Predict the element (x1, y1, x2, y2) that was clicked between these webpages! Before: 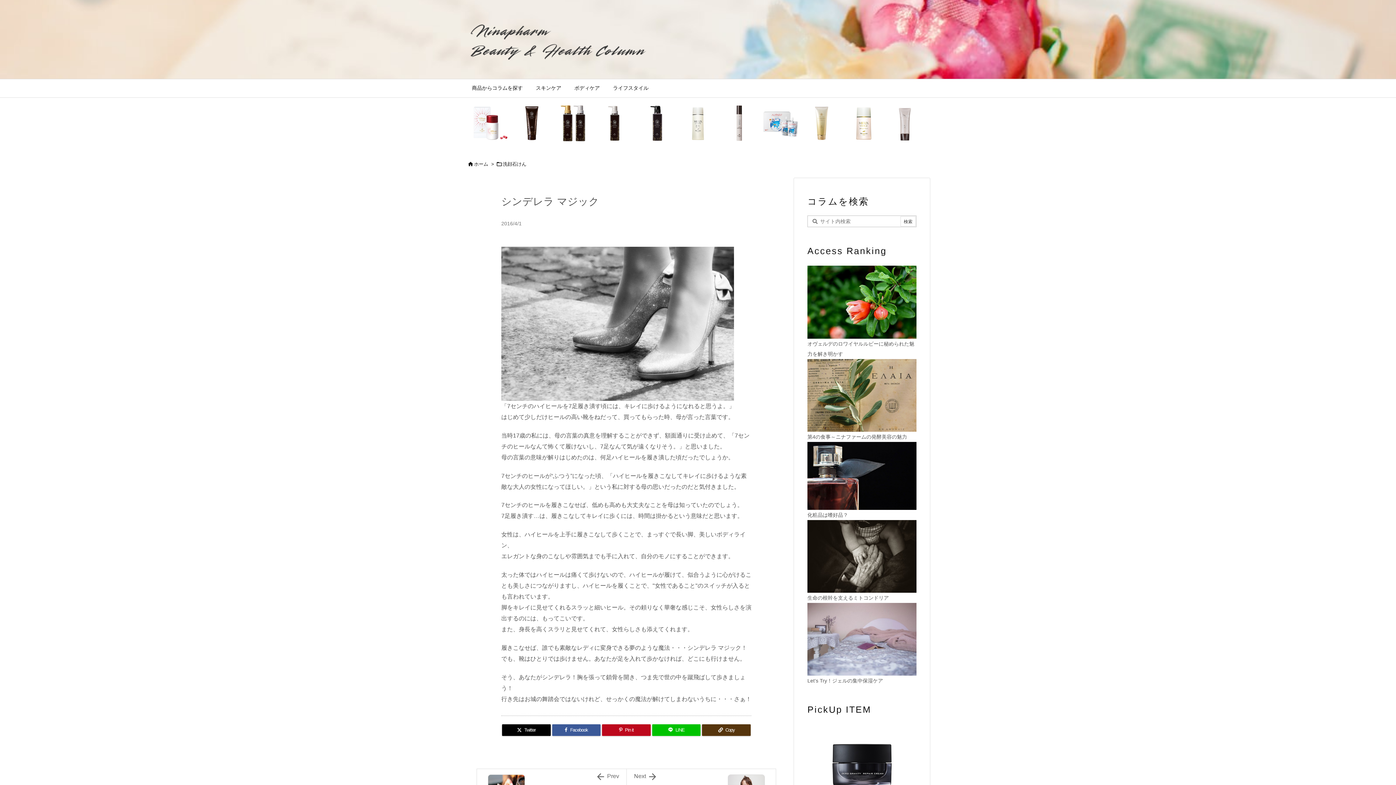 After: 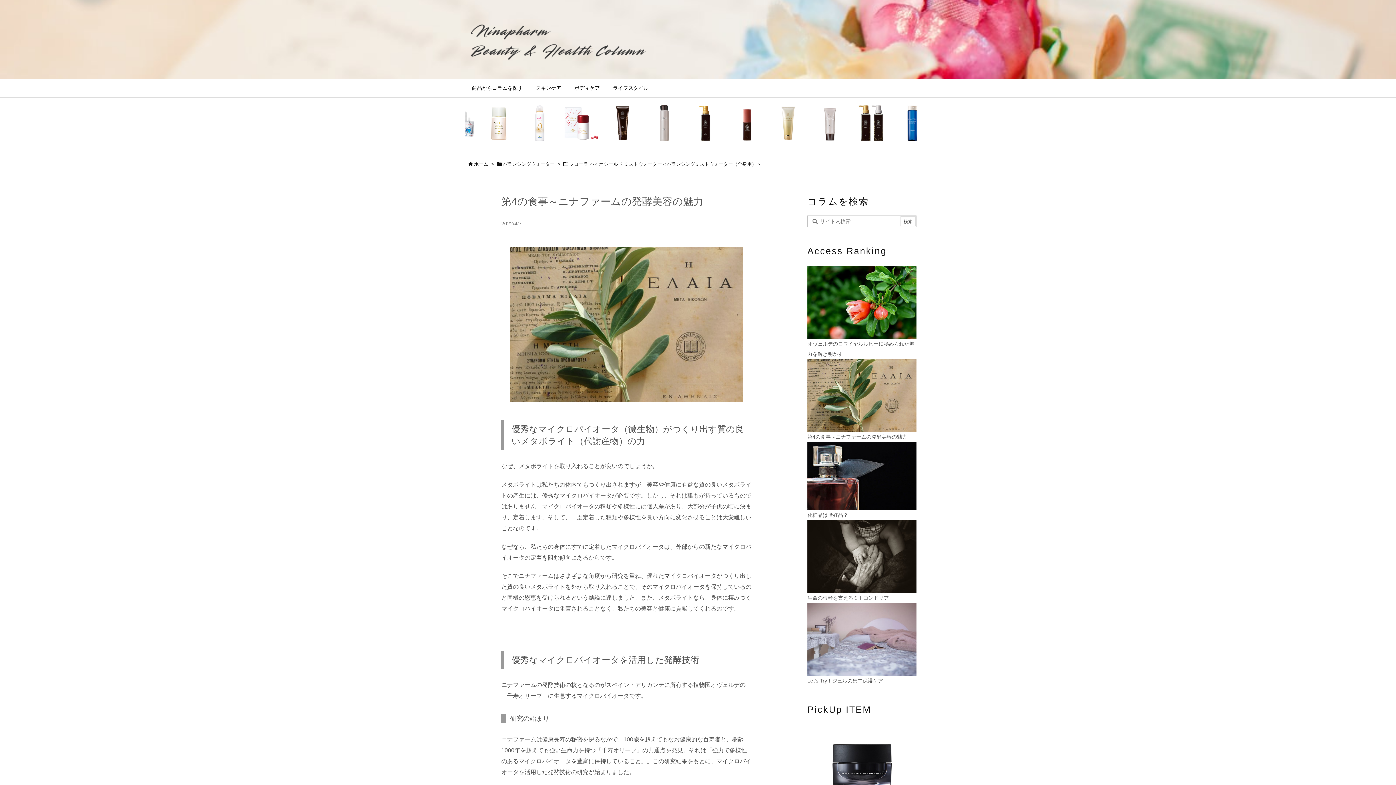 Action: bbox: (807, 434, 907, 439) label: 第4の食事～ニナファームの発酵美容の魅力